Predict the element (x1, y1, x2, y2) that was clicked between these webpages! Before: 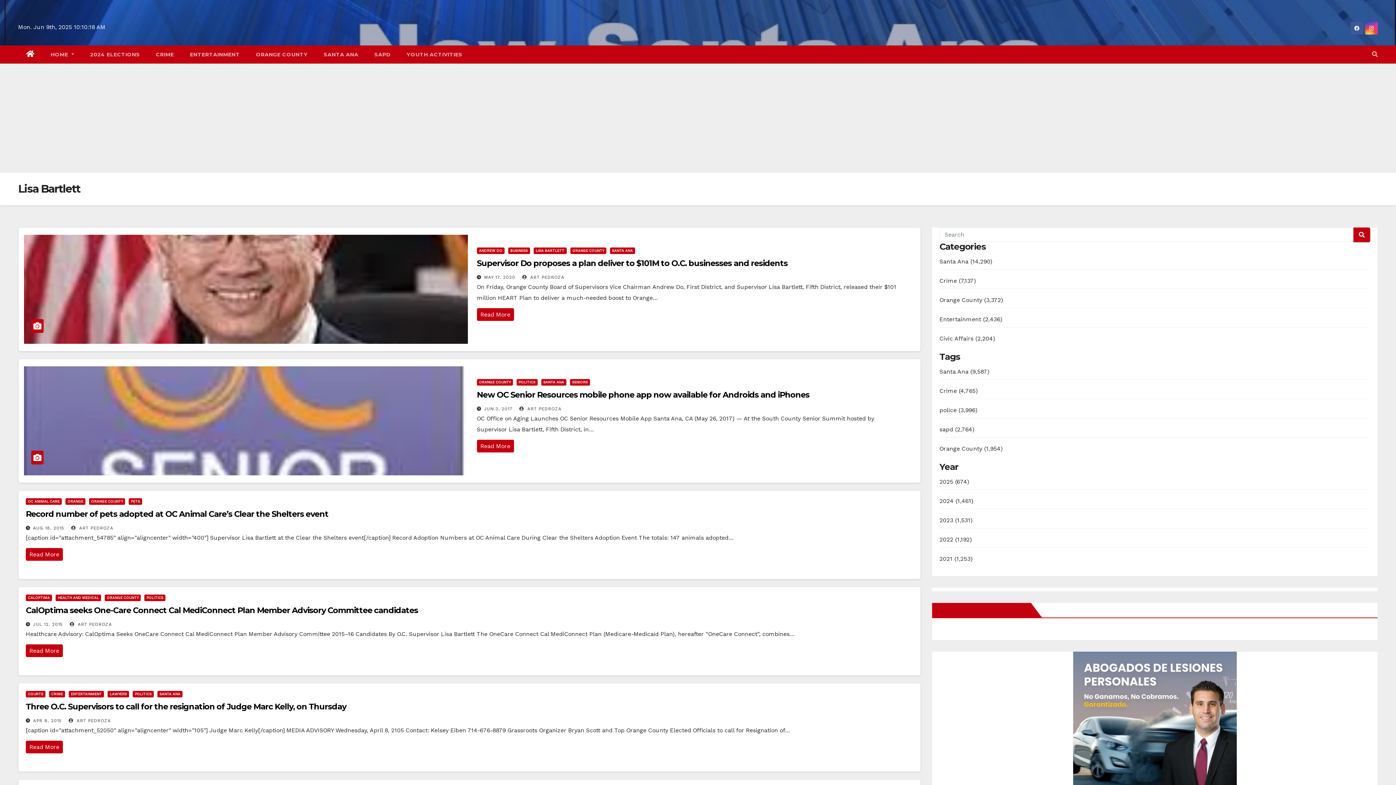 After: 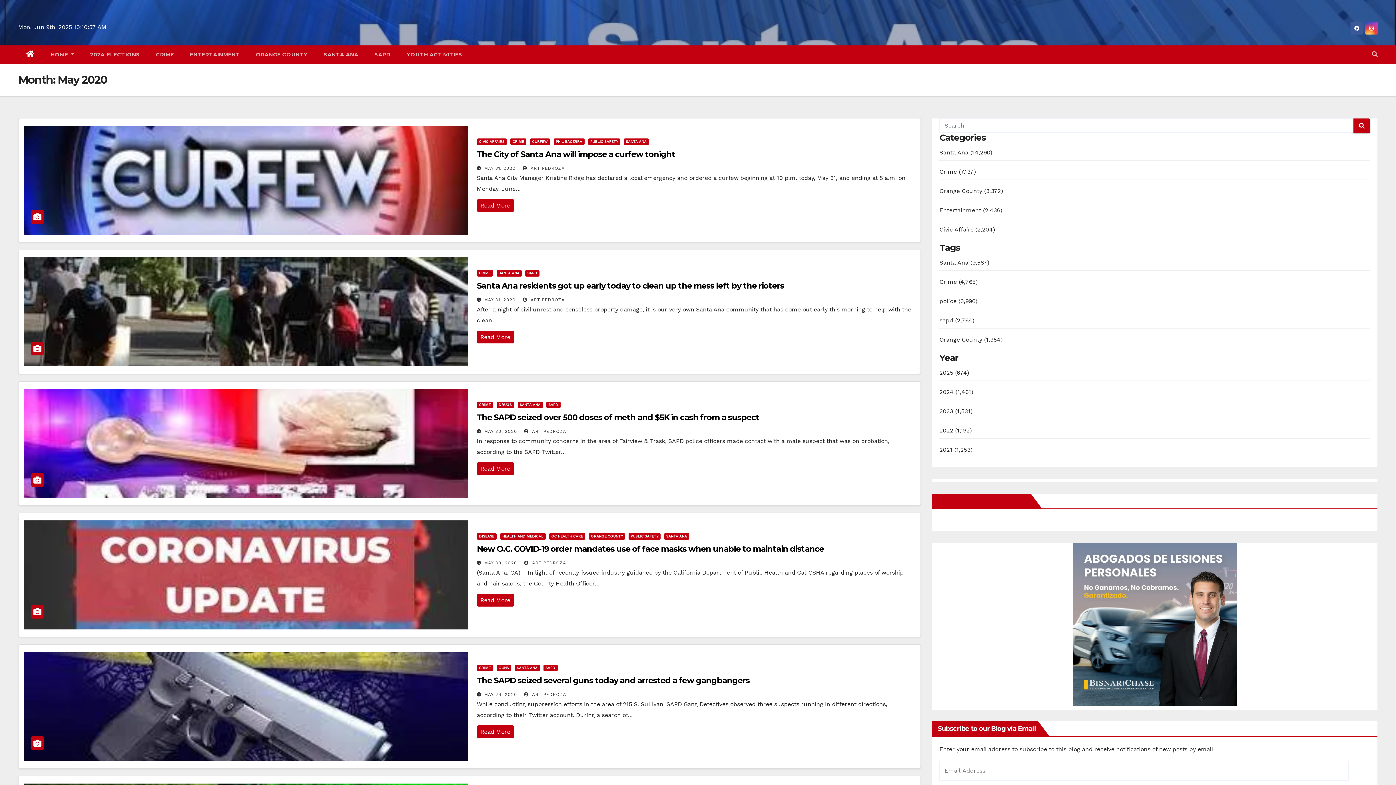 Action: label: MAY 17, 2020 bbox: (484, 274, 515, 279)